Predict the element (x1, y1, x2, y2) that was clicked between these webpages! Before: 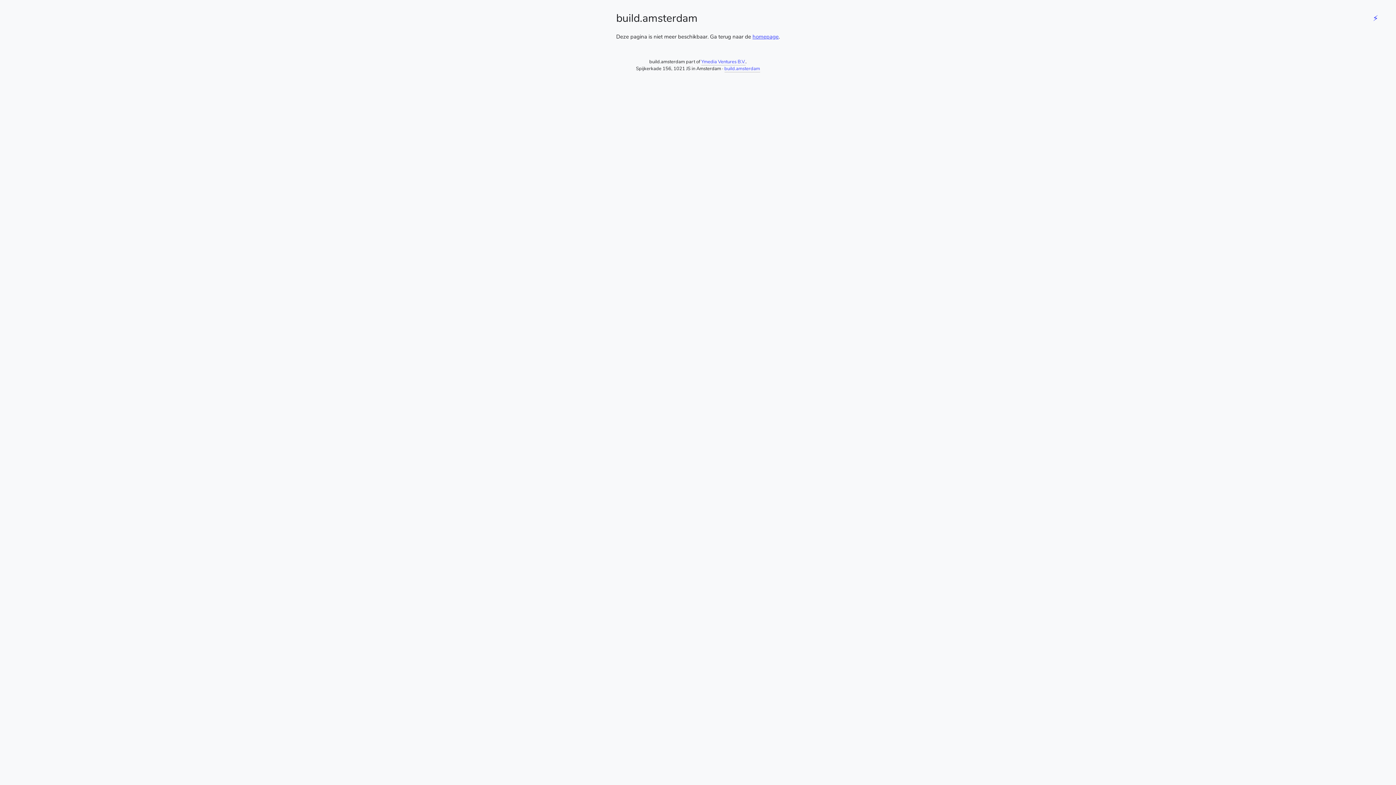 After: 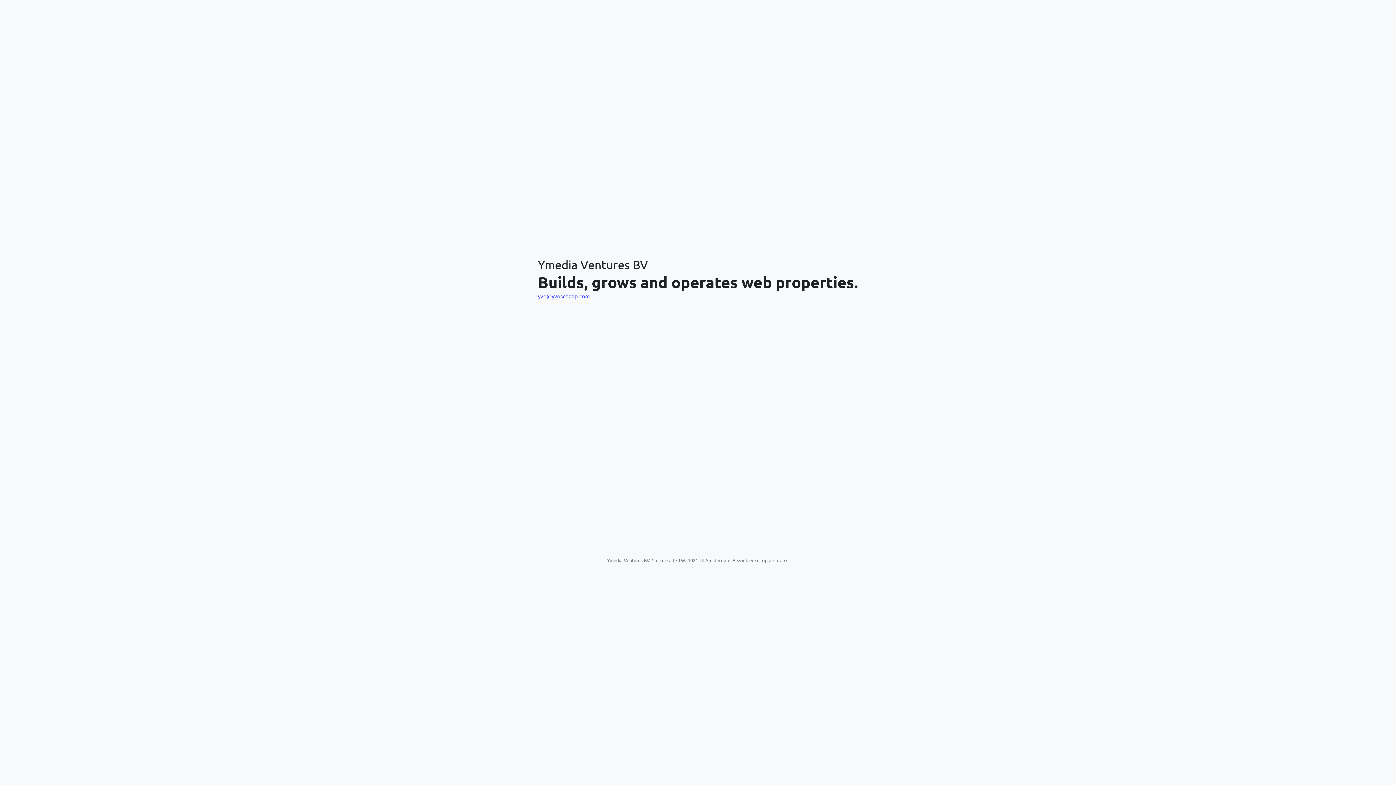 Action: bbox: (701, 58, 745, 65) label: Ymedia Ventures B.V.